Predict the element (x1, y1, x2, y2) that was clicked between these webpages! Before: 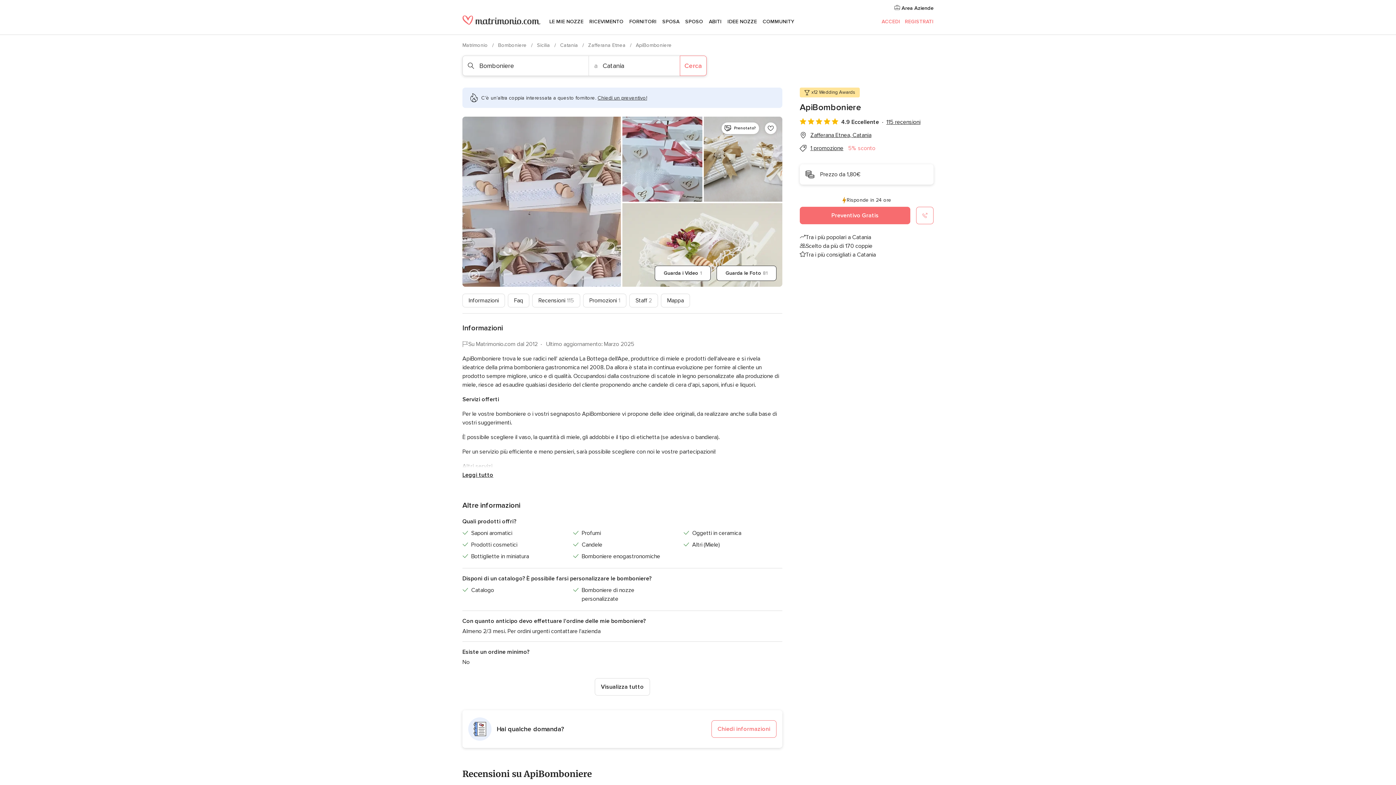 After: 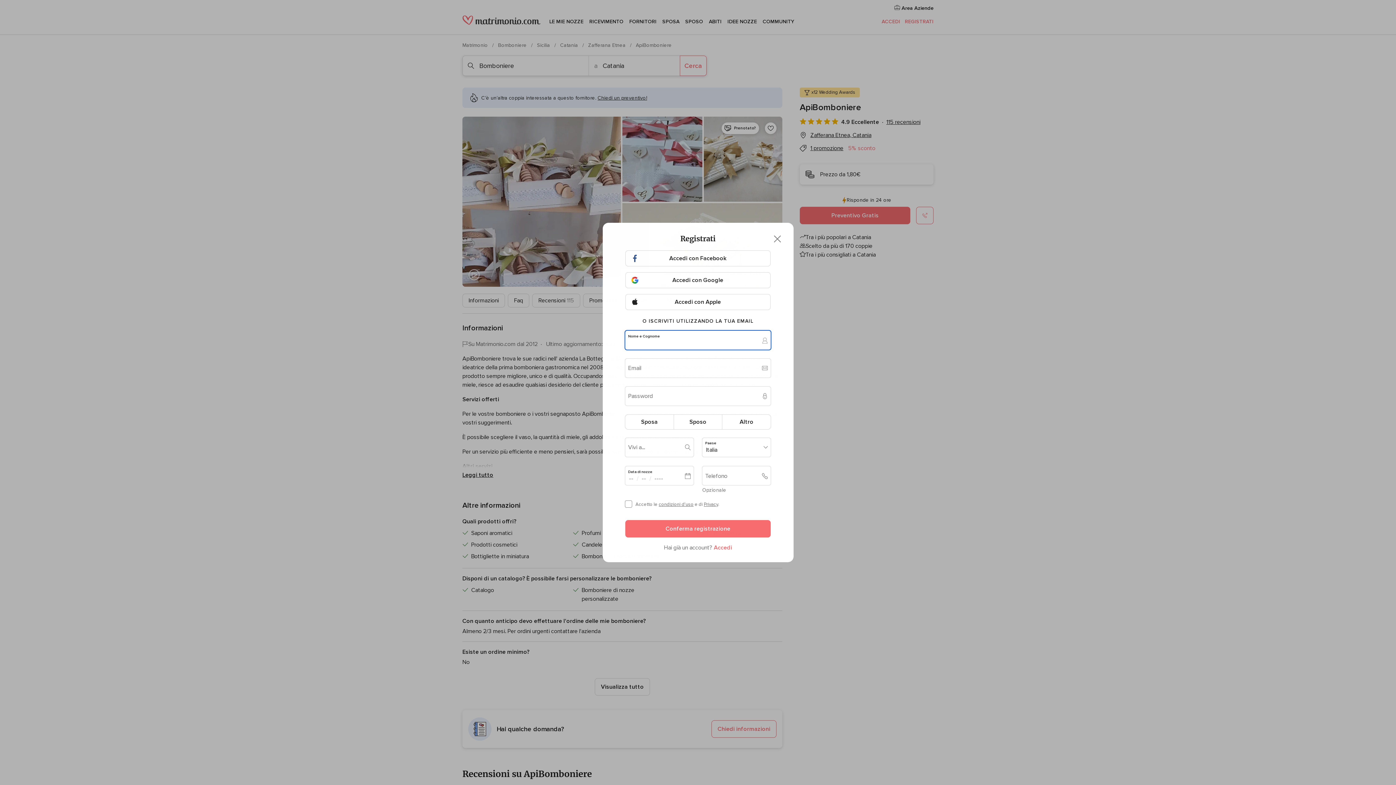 Action: label: Telefono bbox: (916, 206, 933, 224)